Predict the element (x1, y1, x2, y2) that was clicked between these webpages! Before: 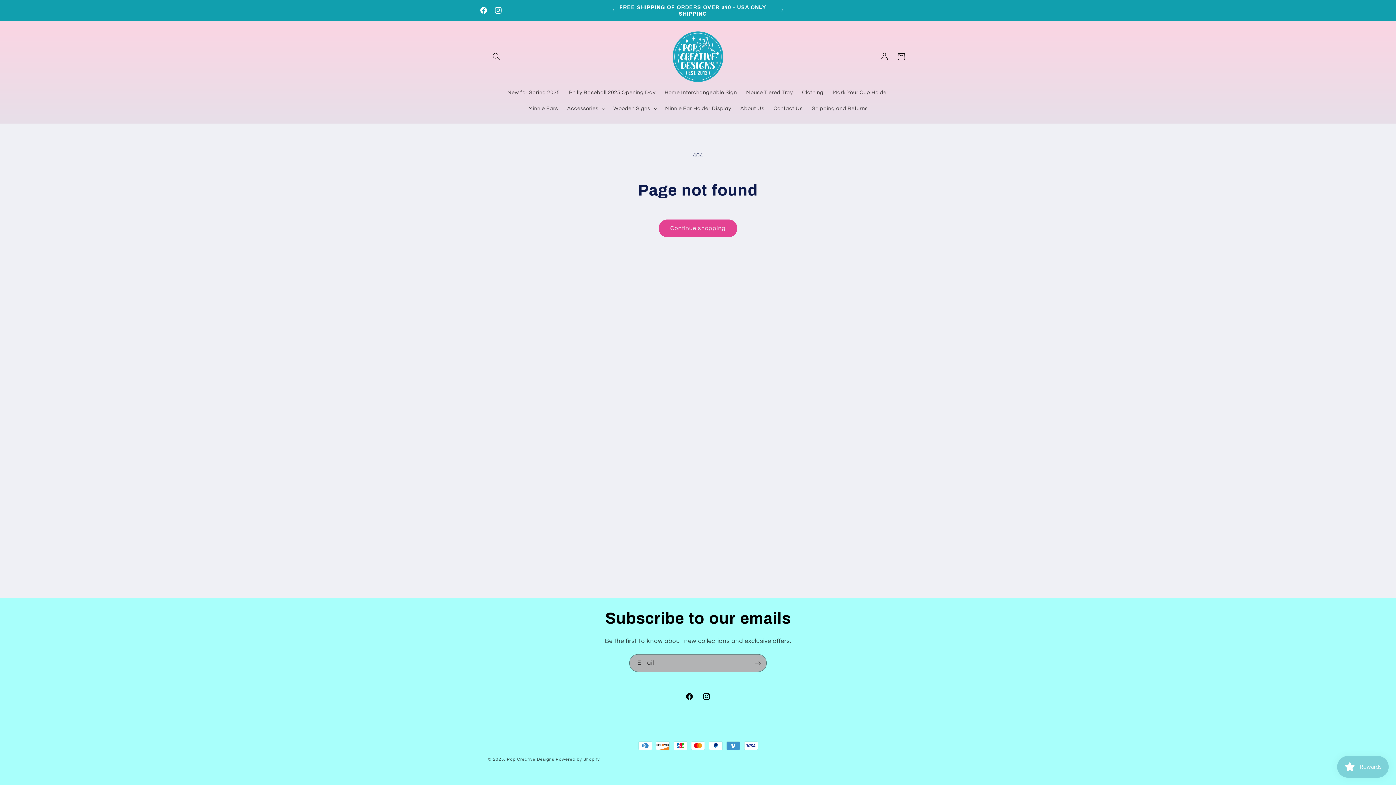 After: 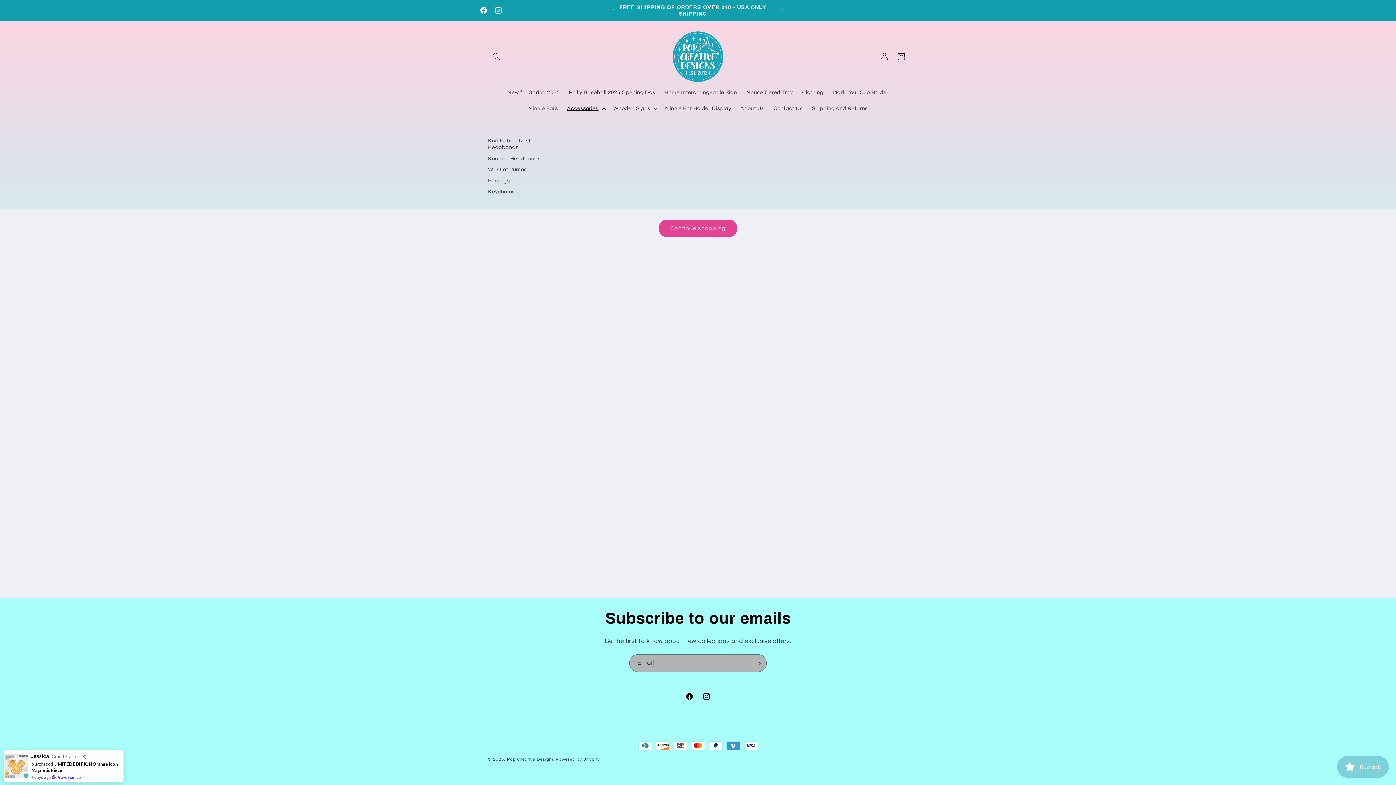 Action: bbox: (562, 100, 608, 116) label: Accessories